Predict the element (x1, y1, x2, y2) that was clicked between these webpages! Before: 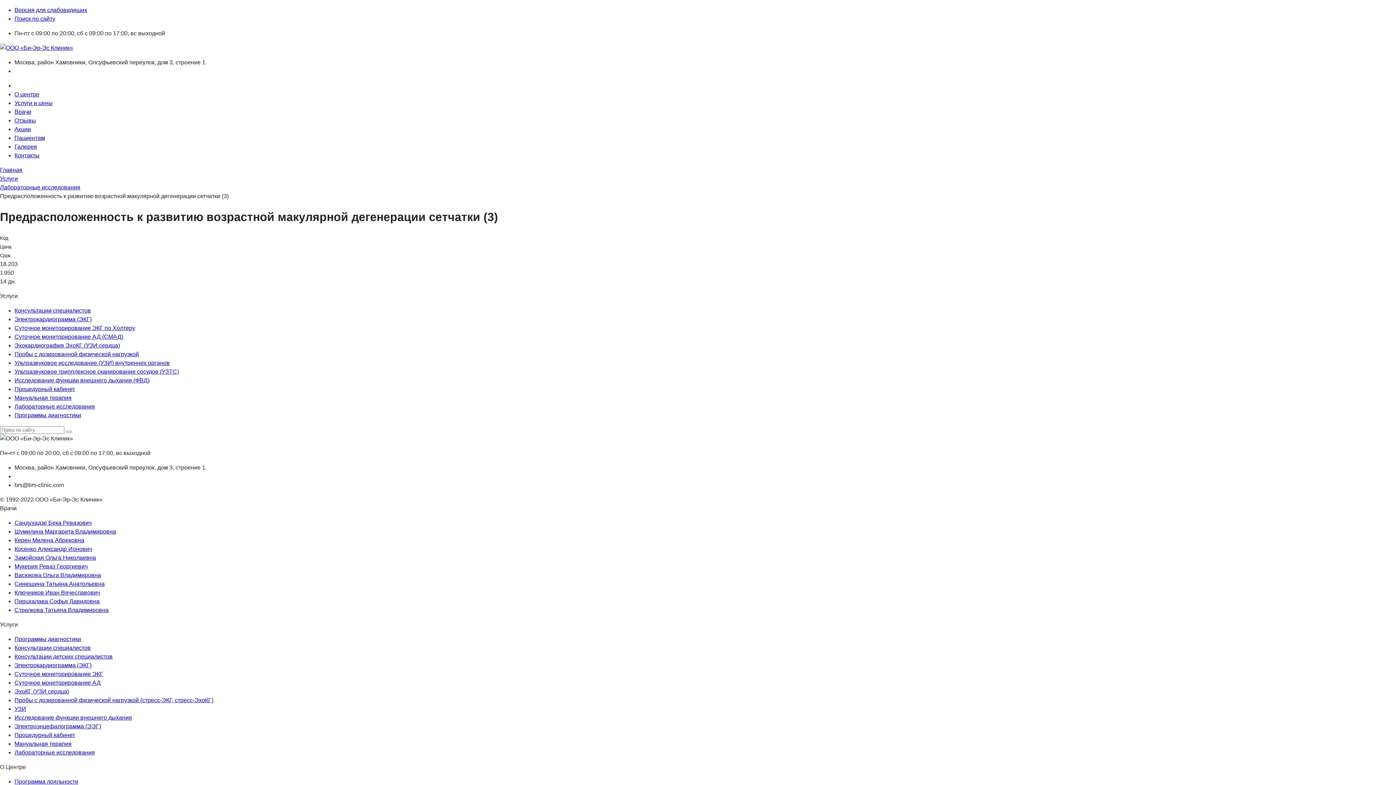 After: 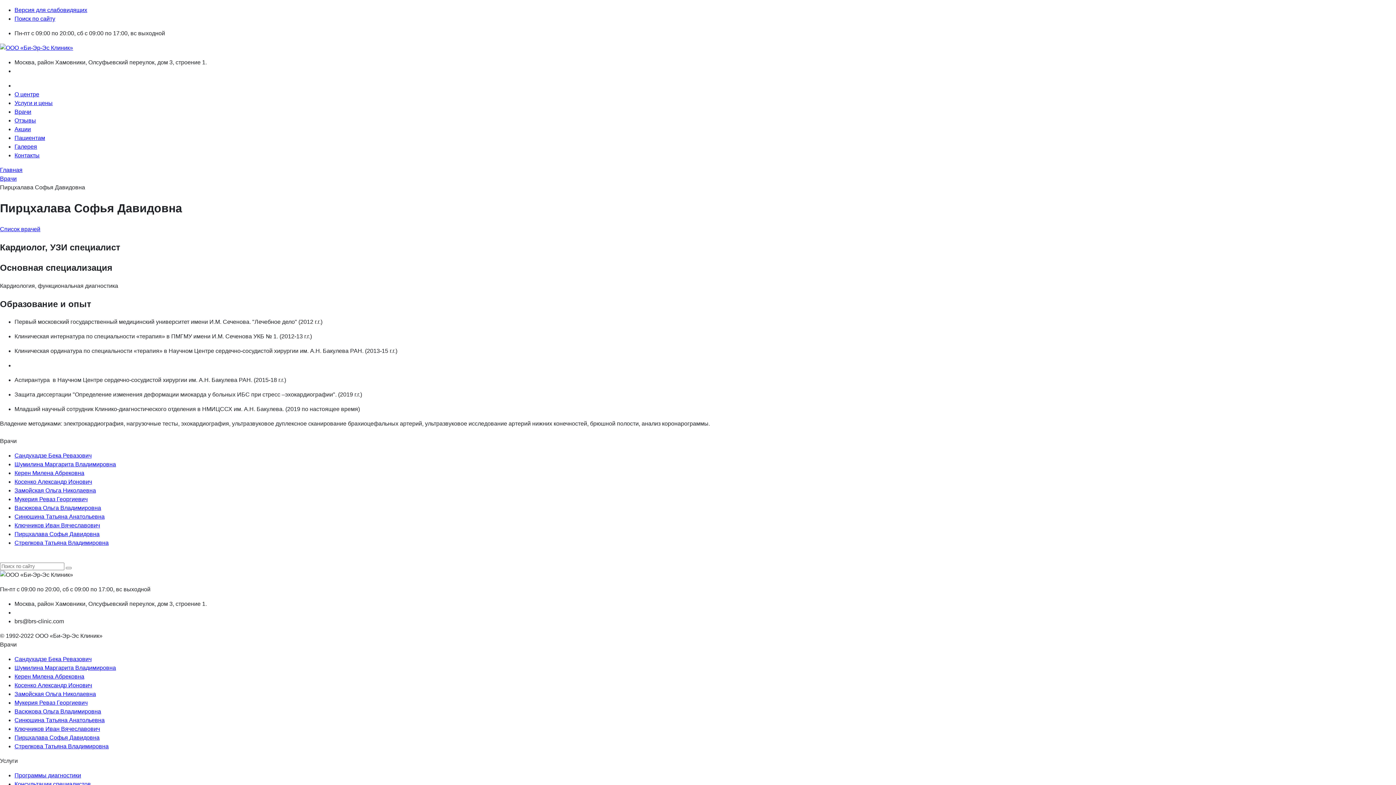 Action: label: Пирцхалава Софья Давидовна bbox: (14, 598, 99, 604)